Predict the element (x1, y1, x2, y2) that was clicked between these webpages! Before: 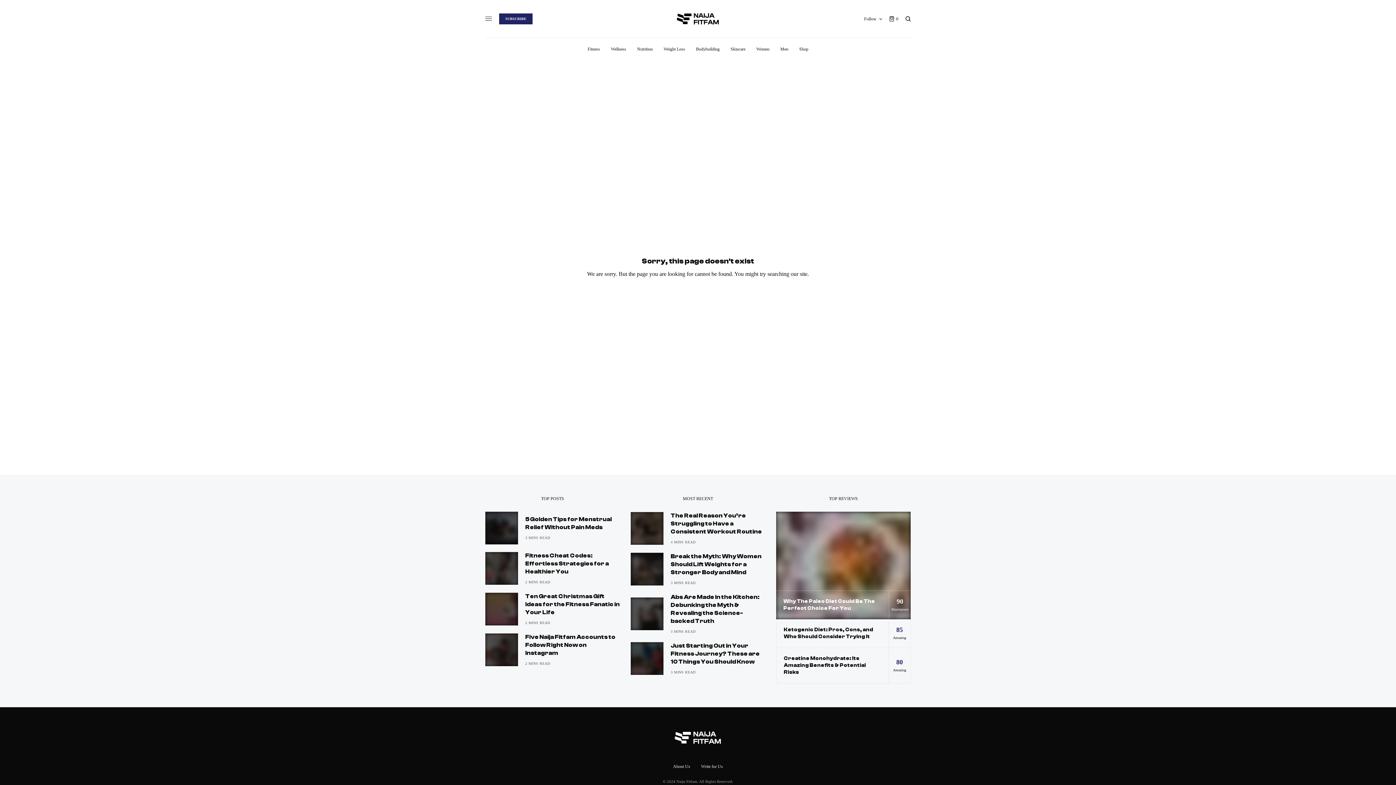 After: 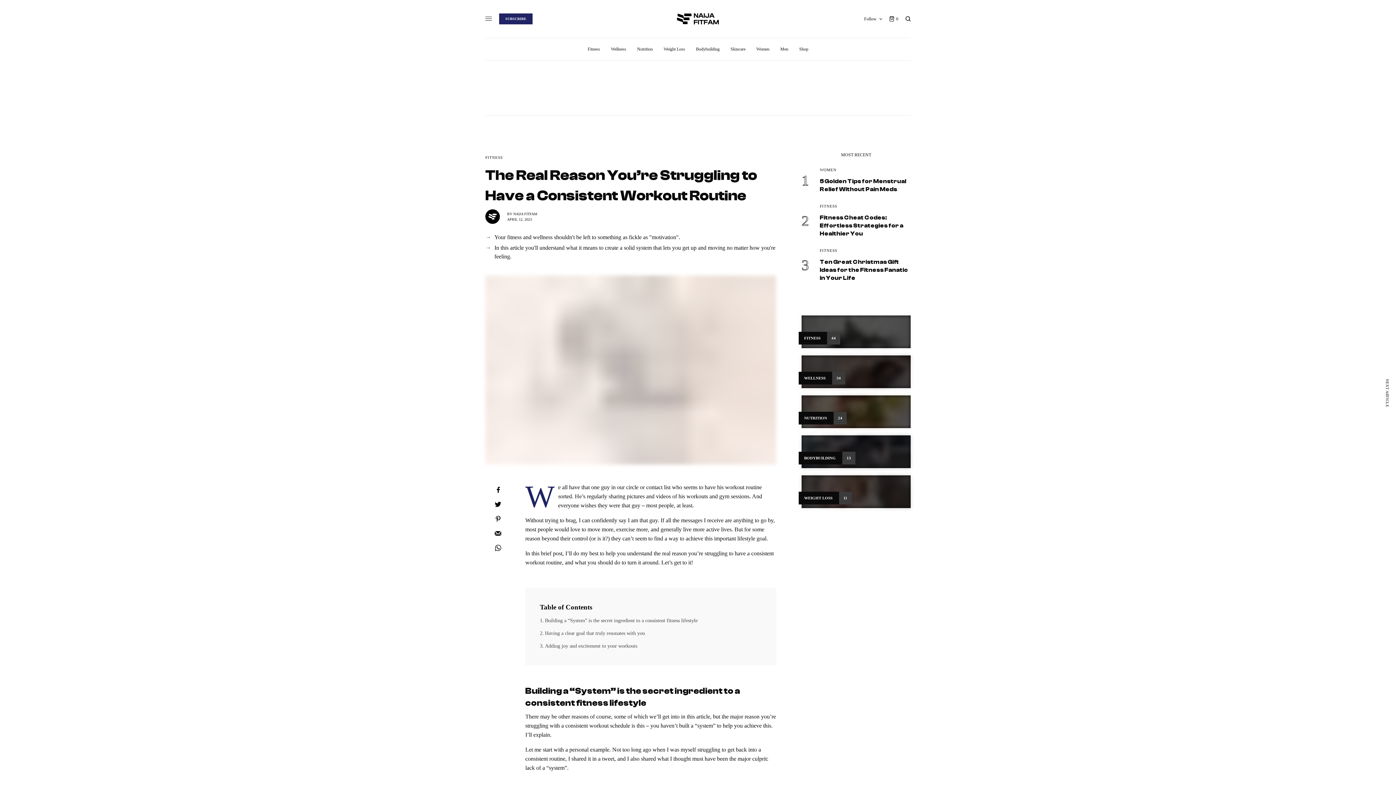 Action: bbox: (630, 512, 663, 545)